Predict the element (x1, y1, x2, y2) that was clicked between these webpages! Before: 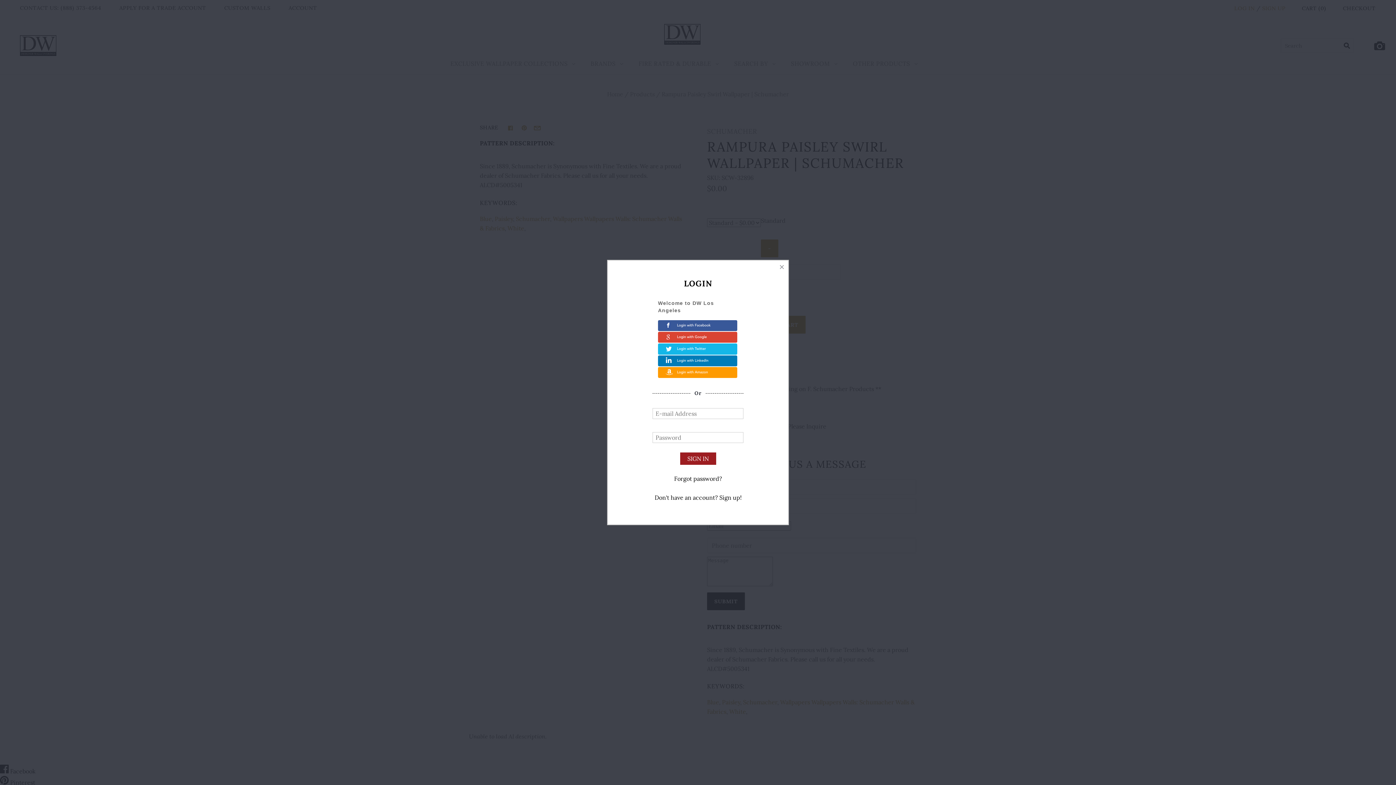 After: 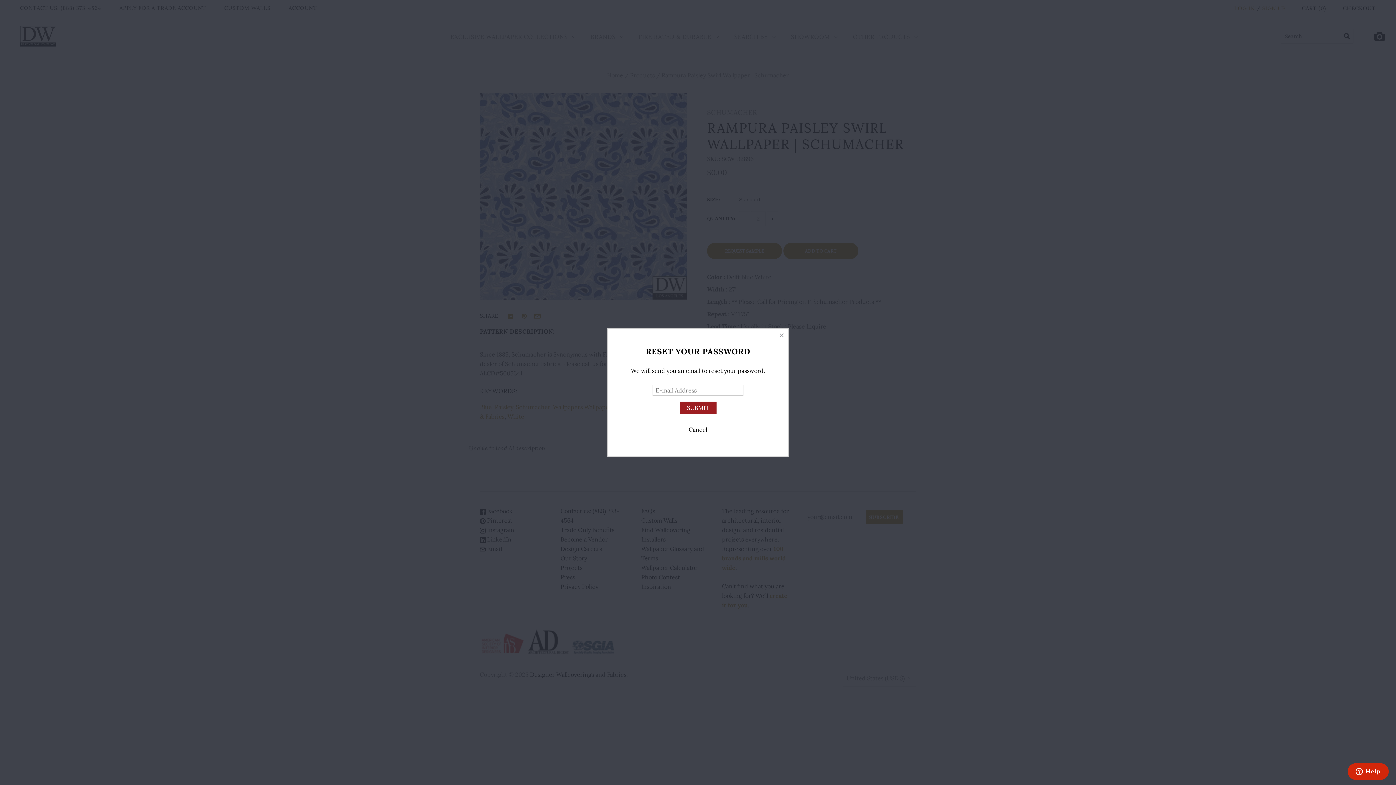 Action: label: Forgot password? bbox: (674, 475, 722, 482)